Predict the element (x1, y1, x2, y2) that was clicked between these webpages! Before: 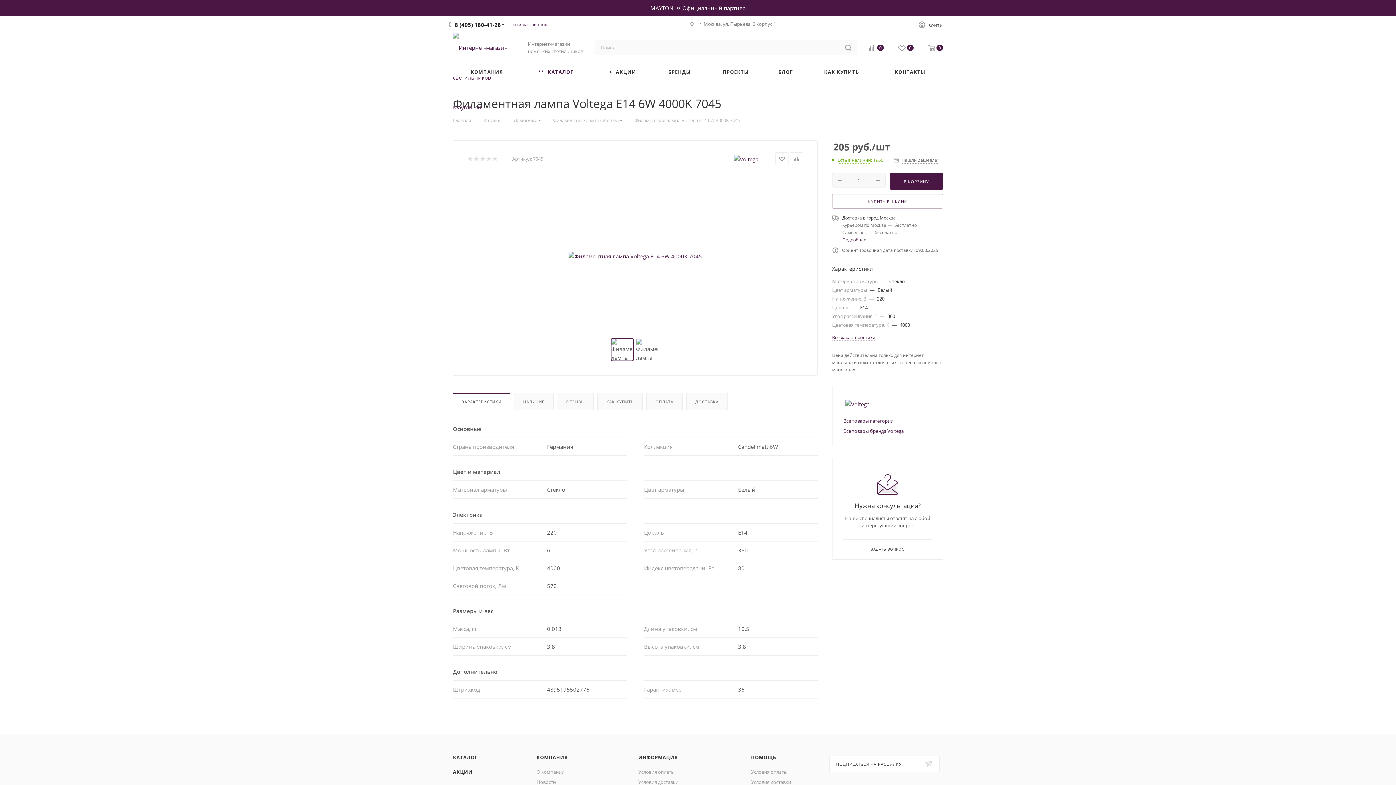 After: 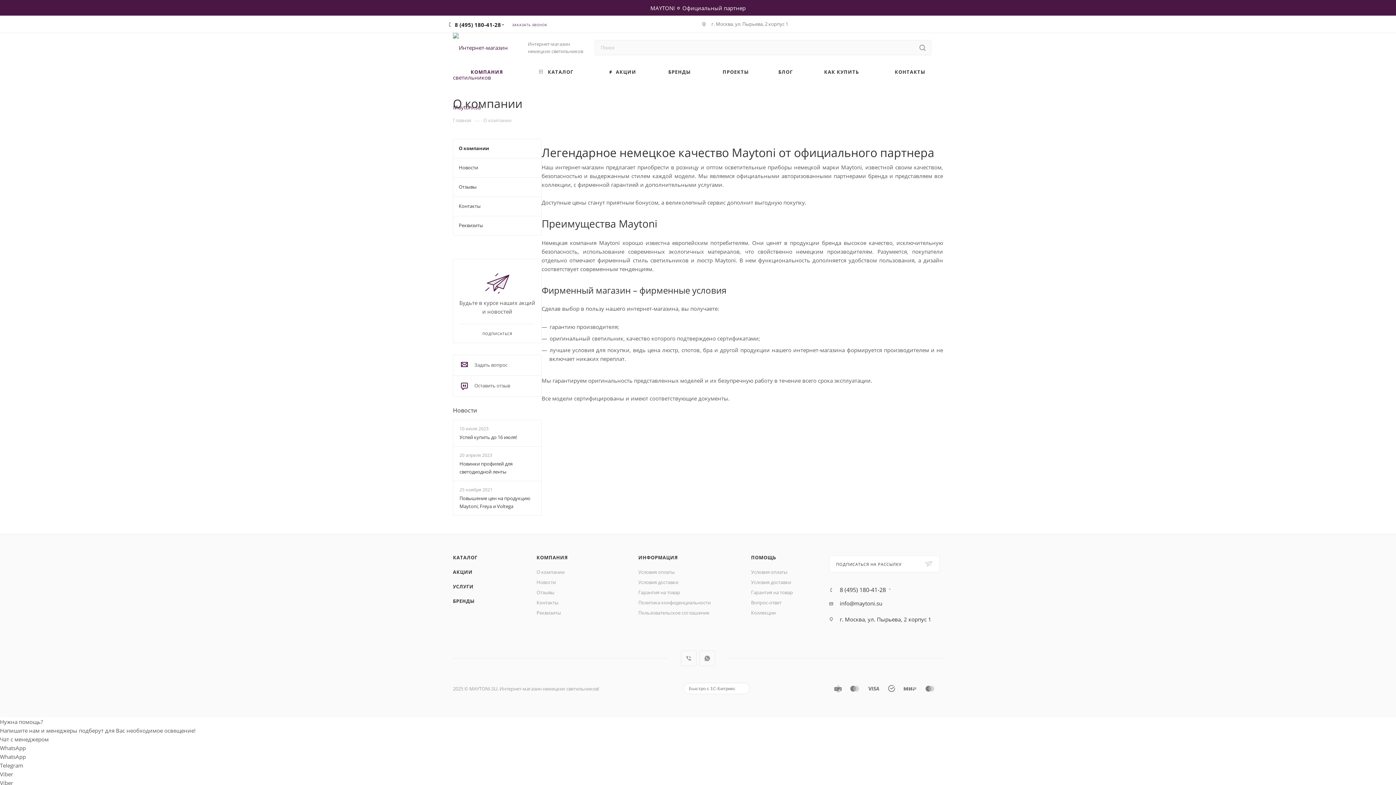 Action: bbox: (536, 754, 568, 761) label: КОМПАНИЯ